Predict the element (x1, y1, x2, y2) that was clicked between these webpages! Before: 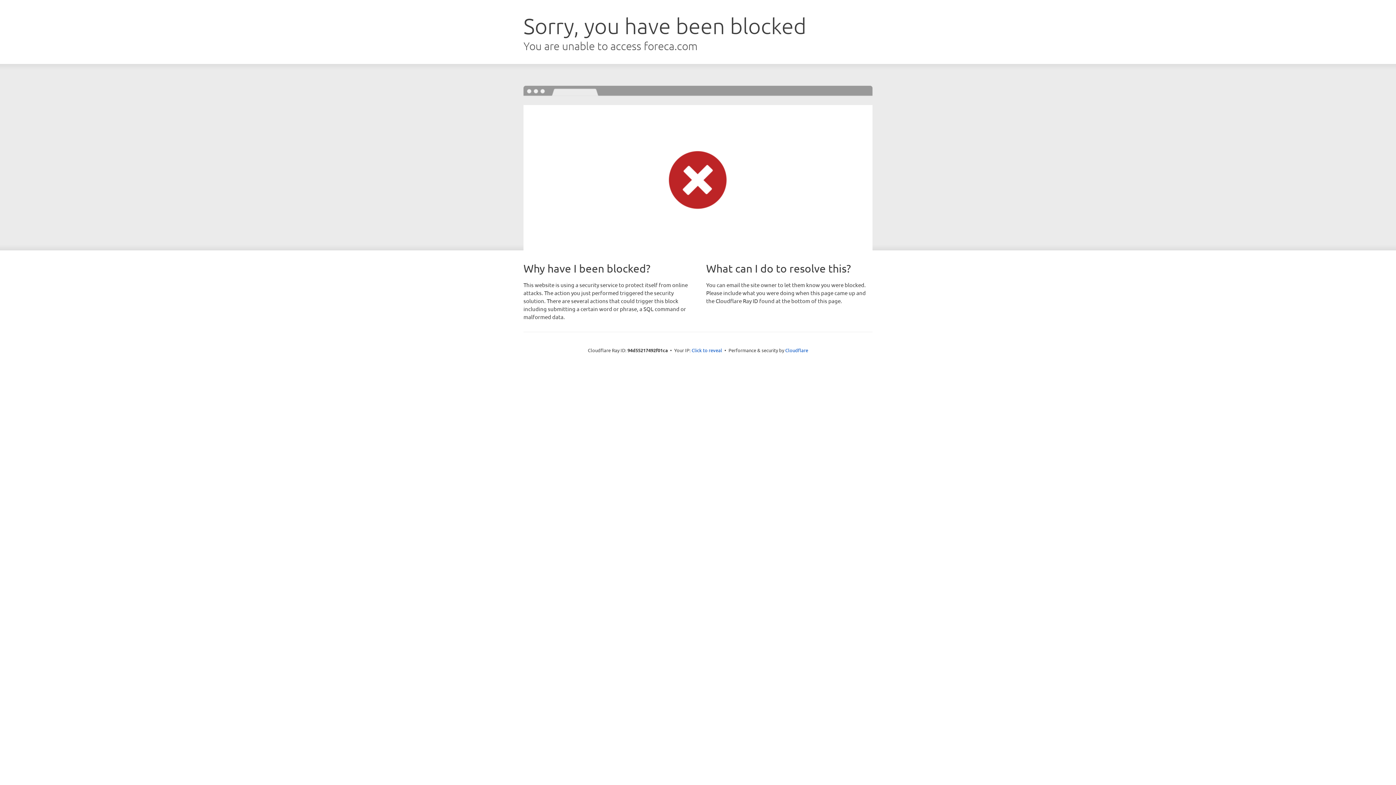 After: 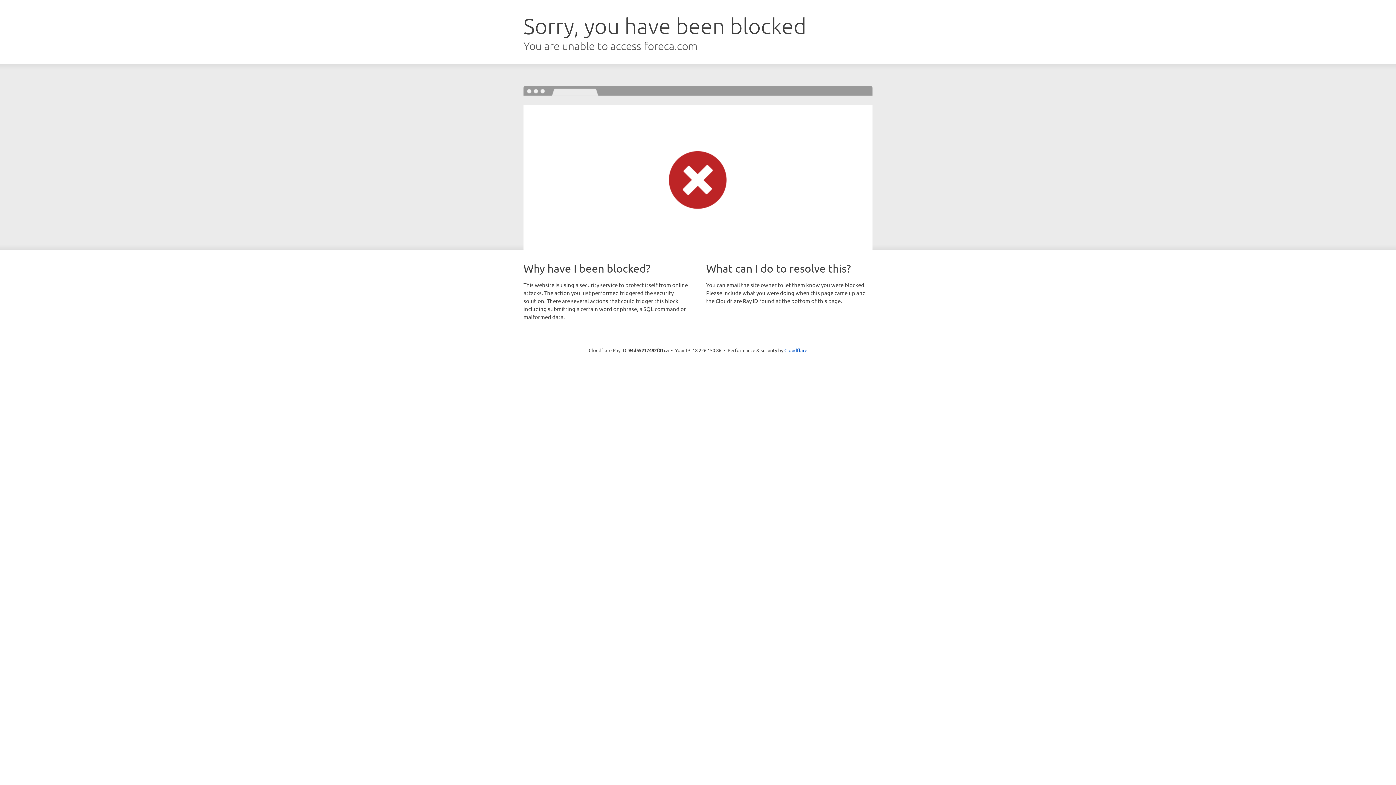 Action: bbox: (691, 346, 722, 353) label: Click to reveal